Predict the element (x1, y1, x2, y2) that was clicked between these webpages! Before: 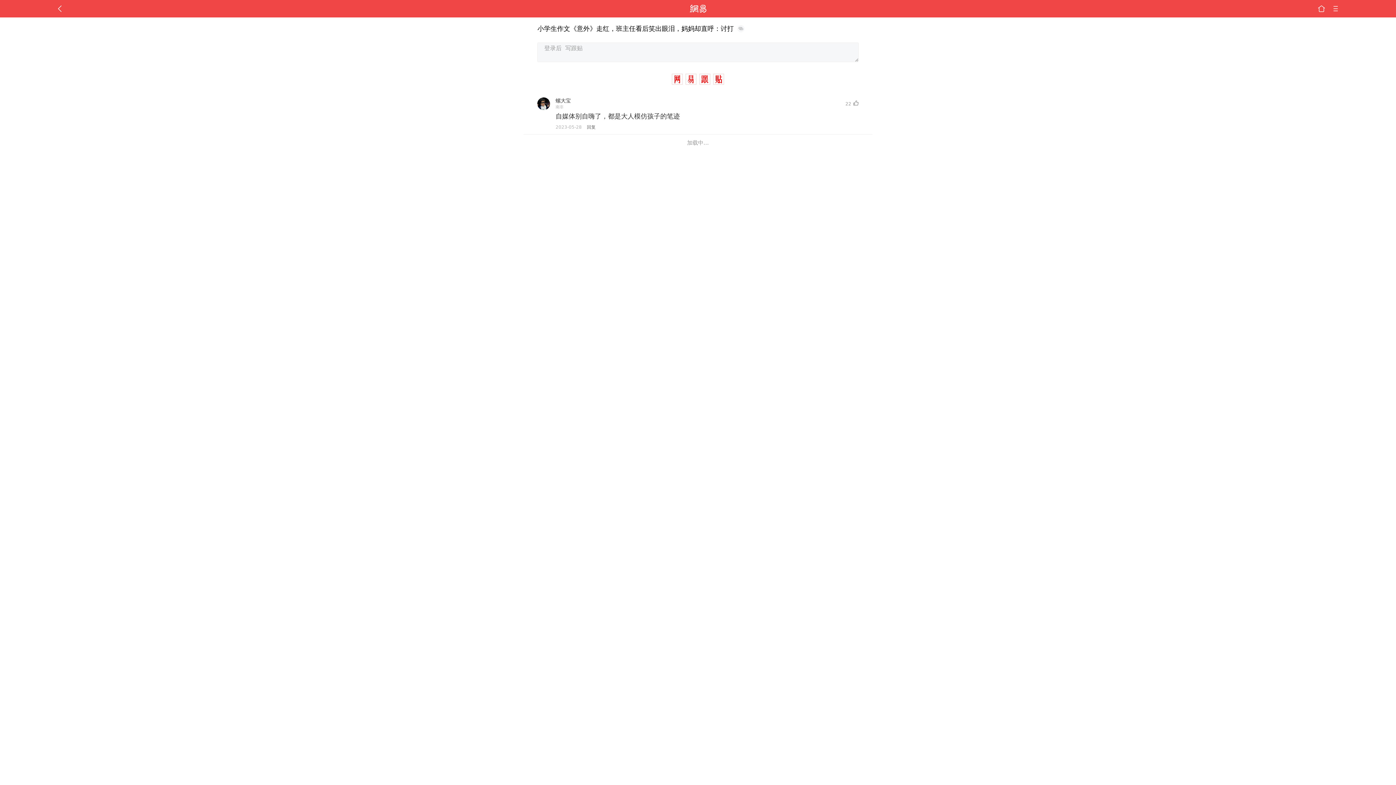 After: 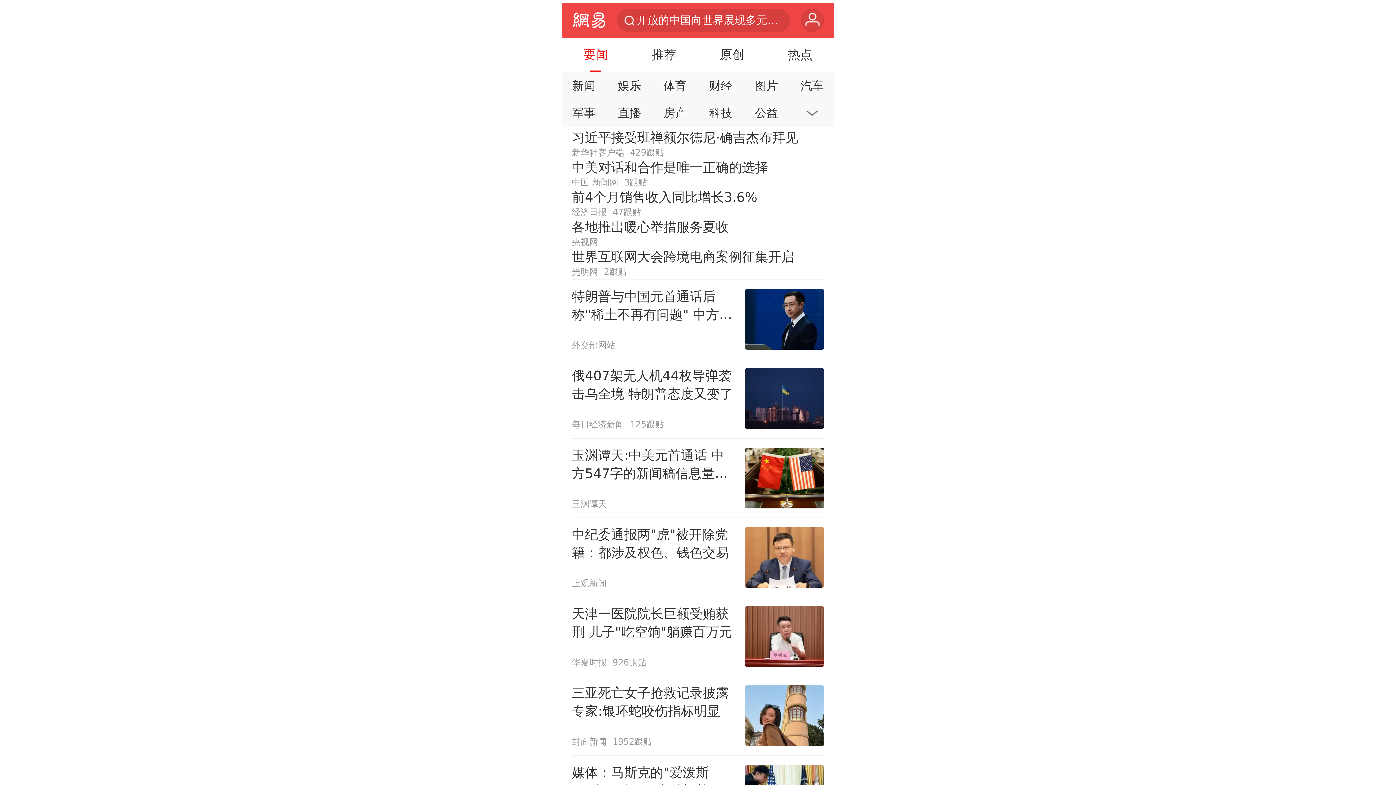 Action: bbox: (1317, 0, 1326, 17)